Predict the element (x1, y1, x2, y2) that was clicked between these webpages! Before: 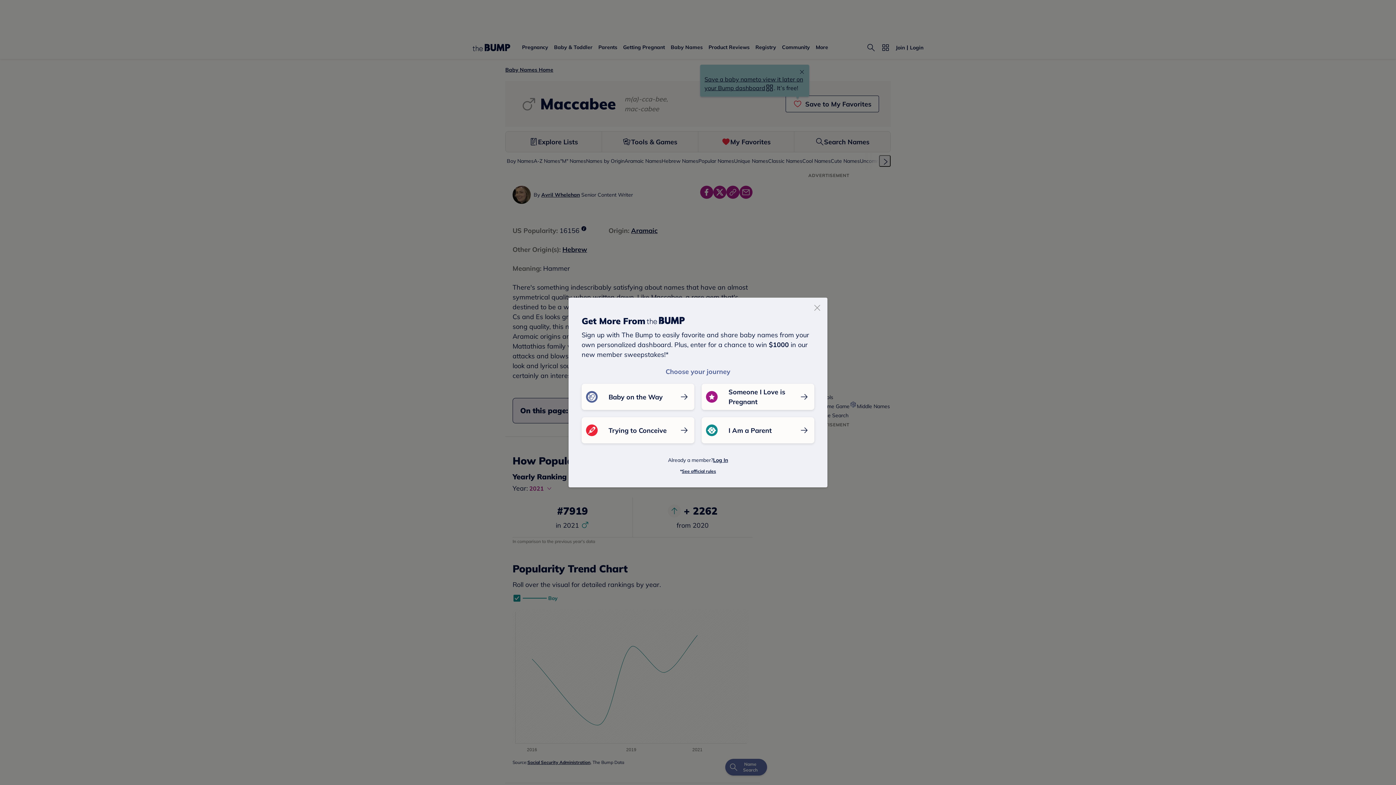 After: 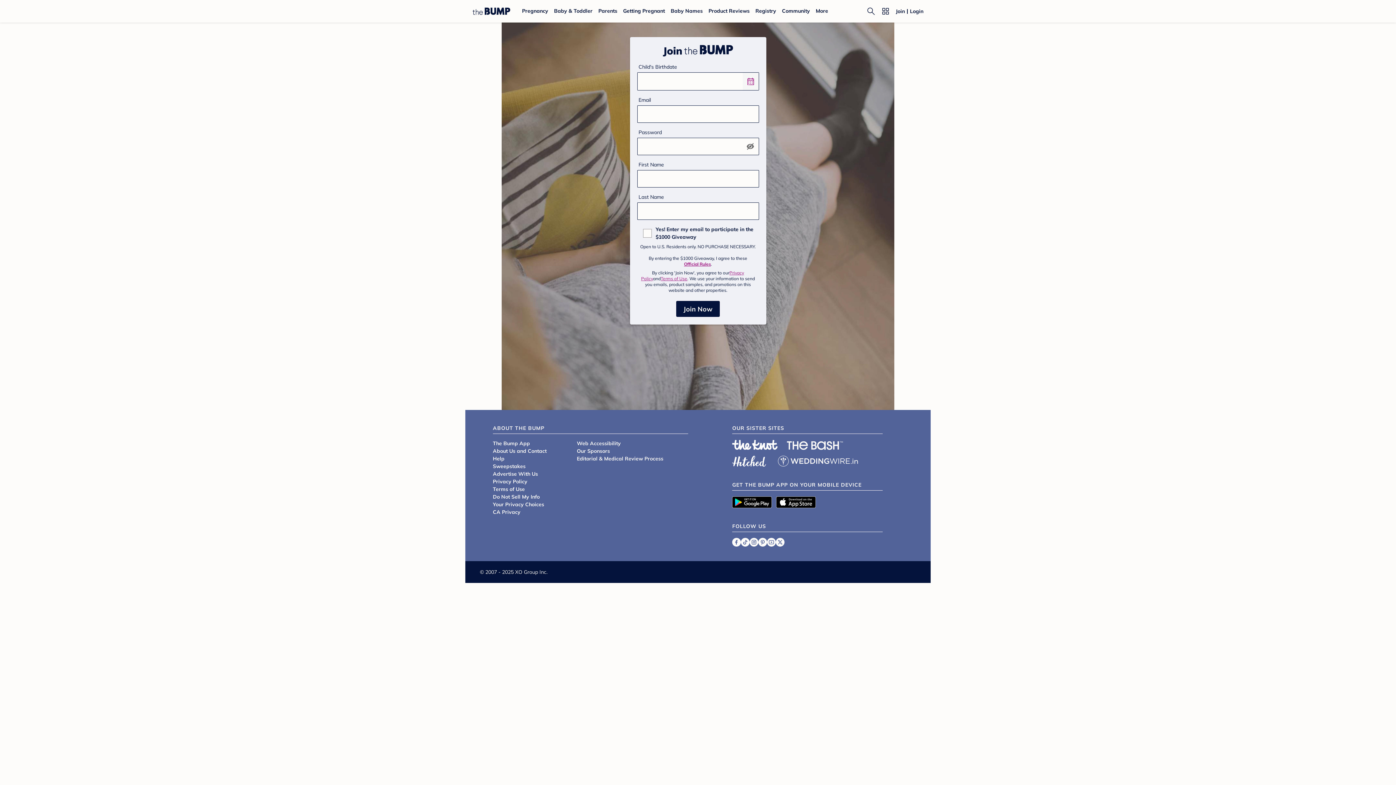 Action: label: I Am a Parent bbox: (701, 417, 814, 443)